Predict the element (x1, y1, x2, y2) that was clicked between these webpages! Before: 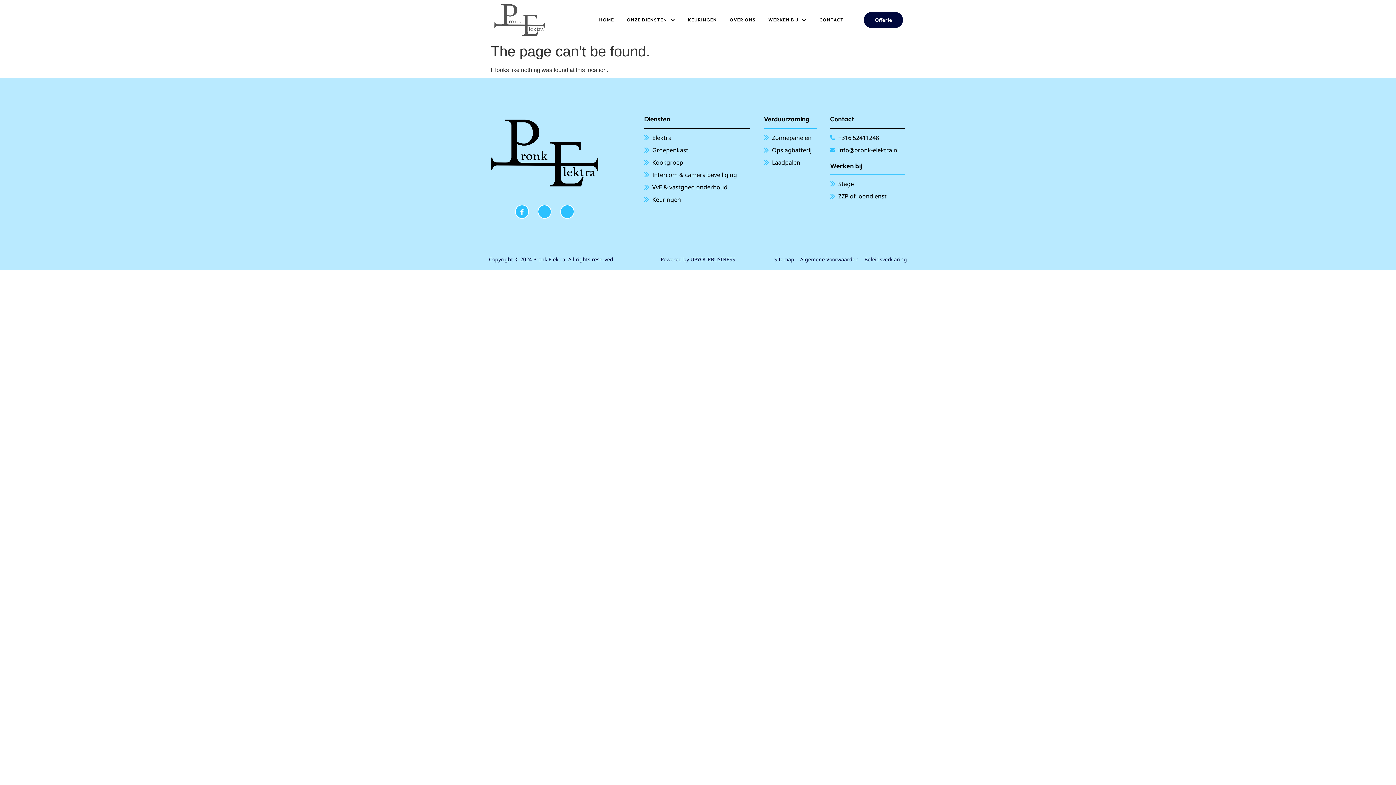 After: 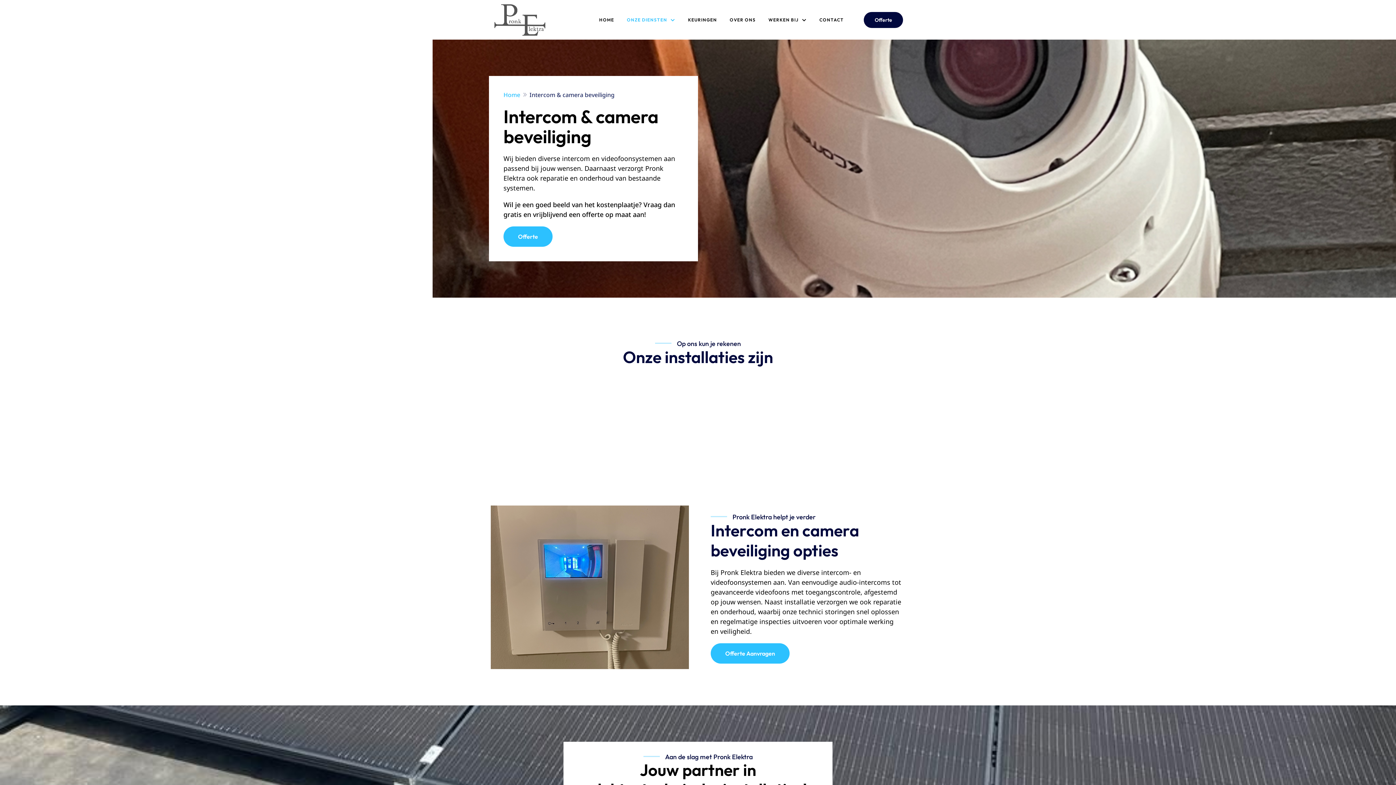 Action: bbox: (644, 170, 760, 179) label: Intercom & camera beveiliging